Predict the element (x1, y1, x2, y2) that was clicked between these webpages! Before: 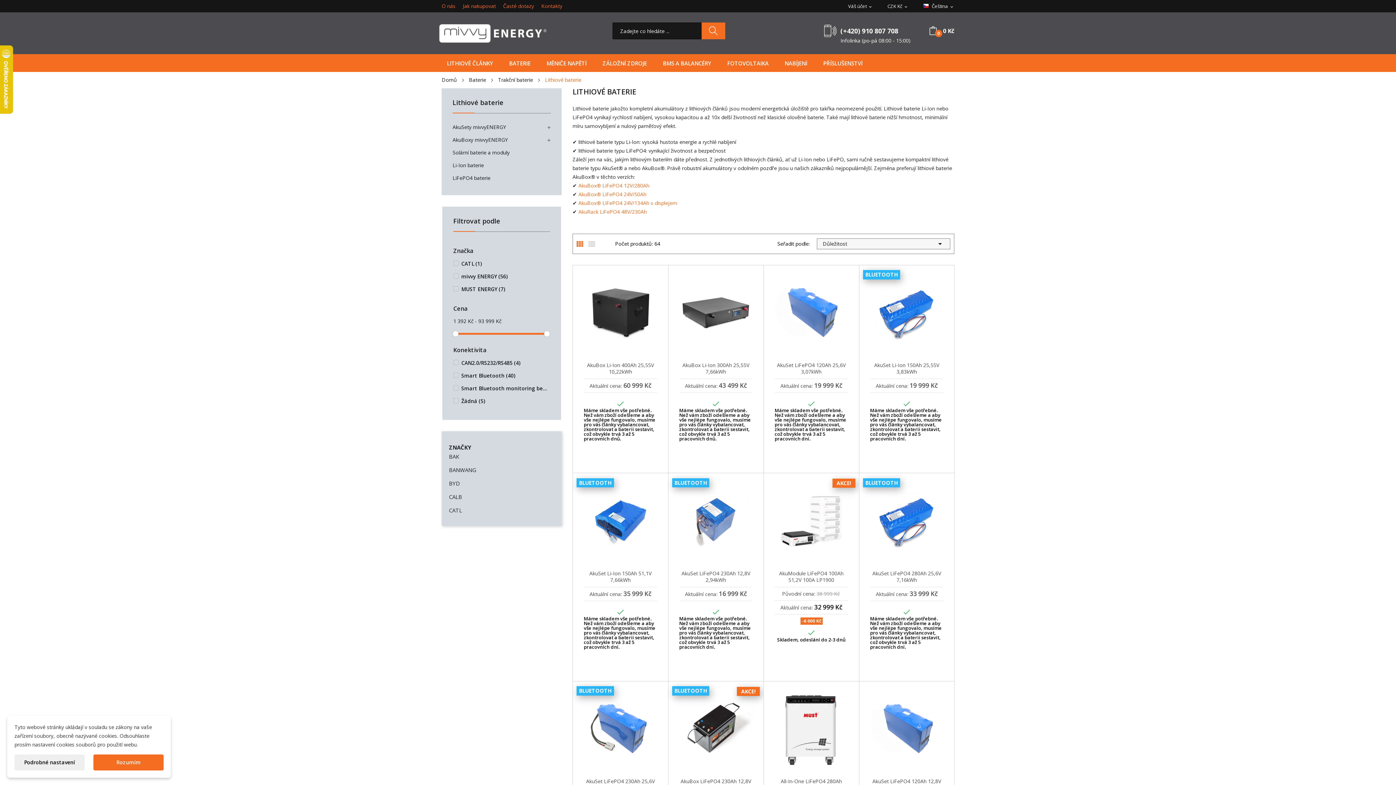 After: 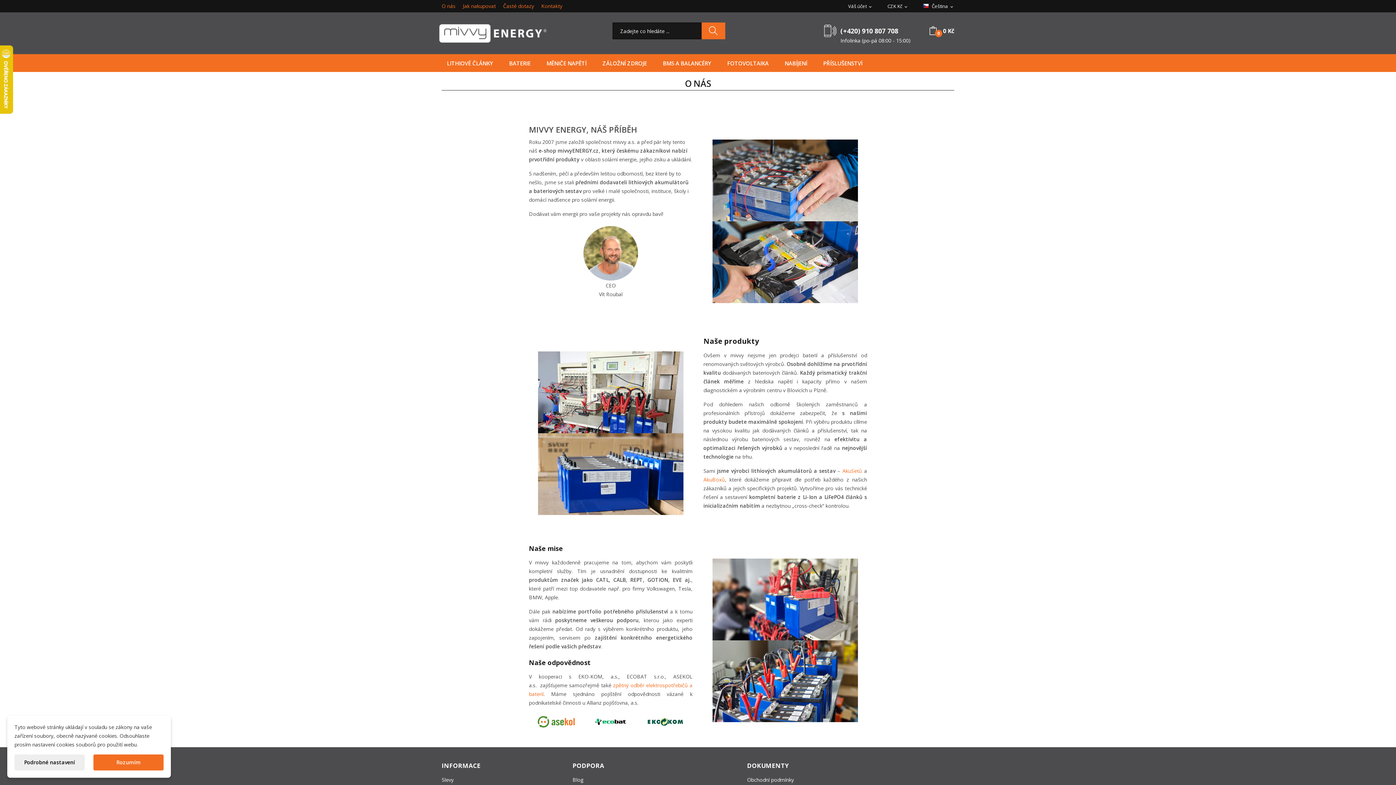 Action: bbox: (441, 2, 455, 9) label: O nás